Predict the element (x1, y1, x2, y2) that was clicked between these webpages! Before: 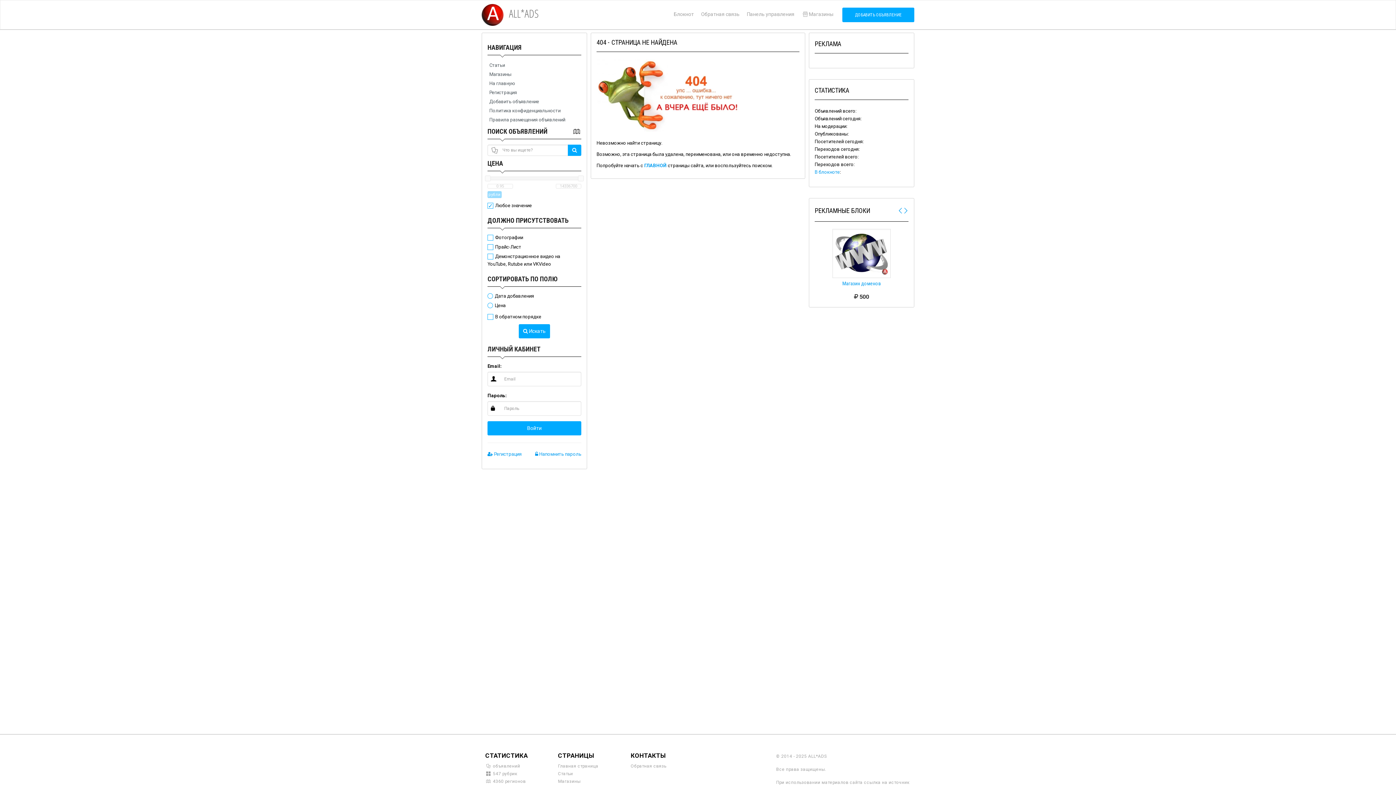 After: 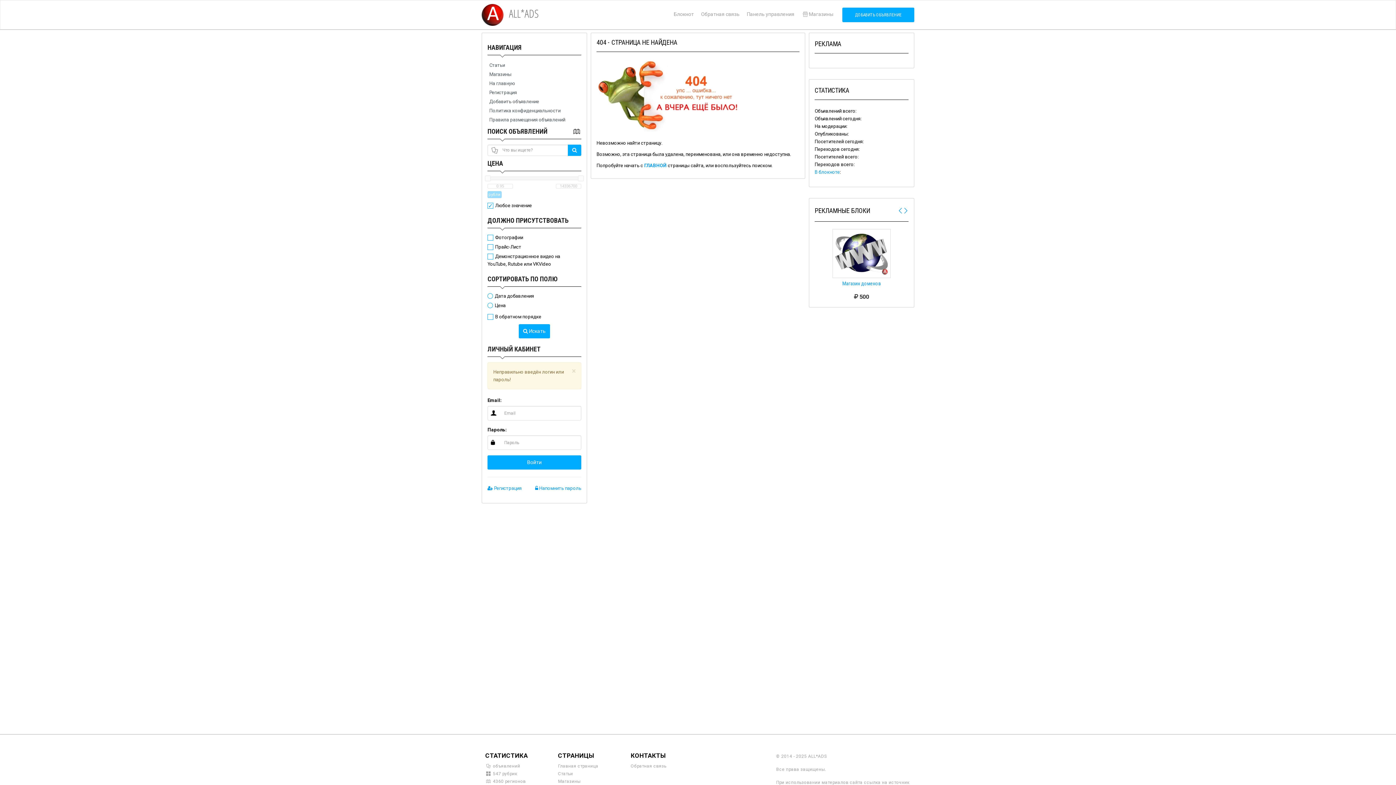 Action: label: Войти bbox: (487, 421, 581, 435)